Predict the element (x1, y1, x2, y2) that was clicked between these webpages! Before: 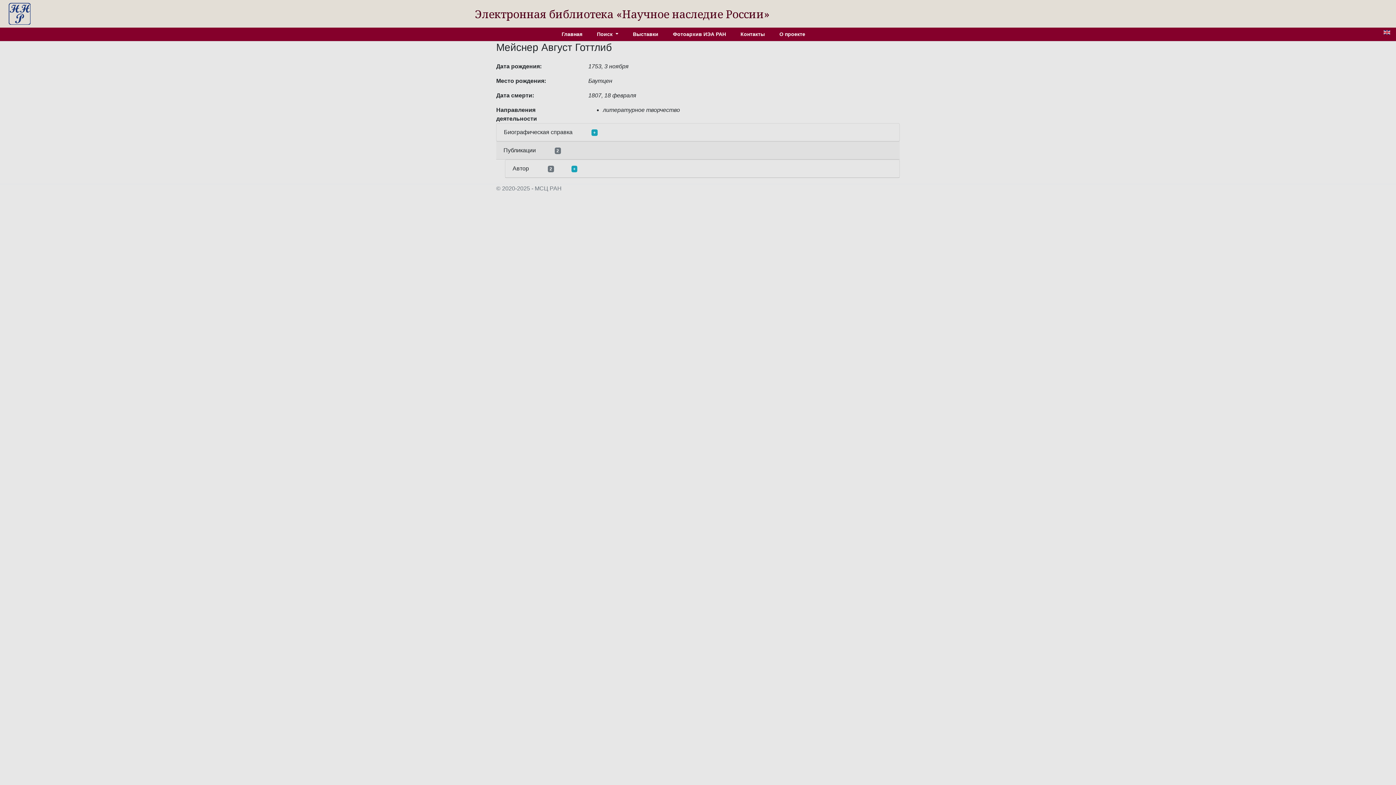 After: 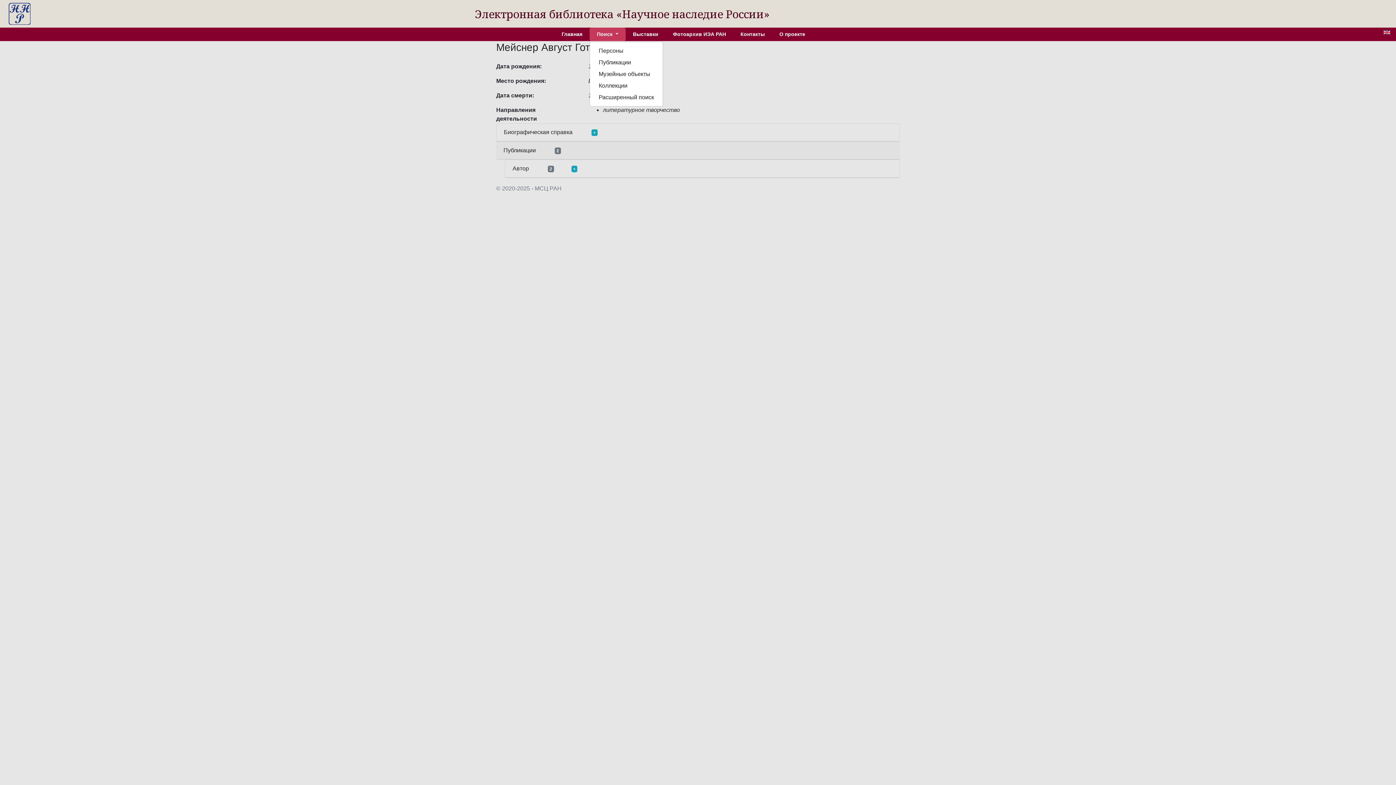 Action: bbox: (589, 27, 625, 41) label: Поиск 